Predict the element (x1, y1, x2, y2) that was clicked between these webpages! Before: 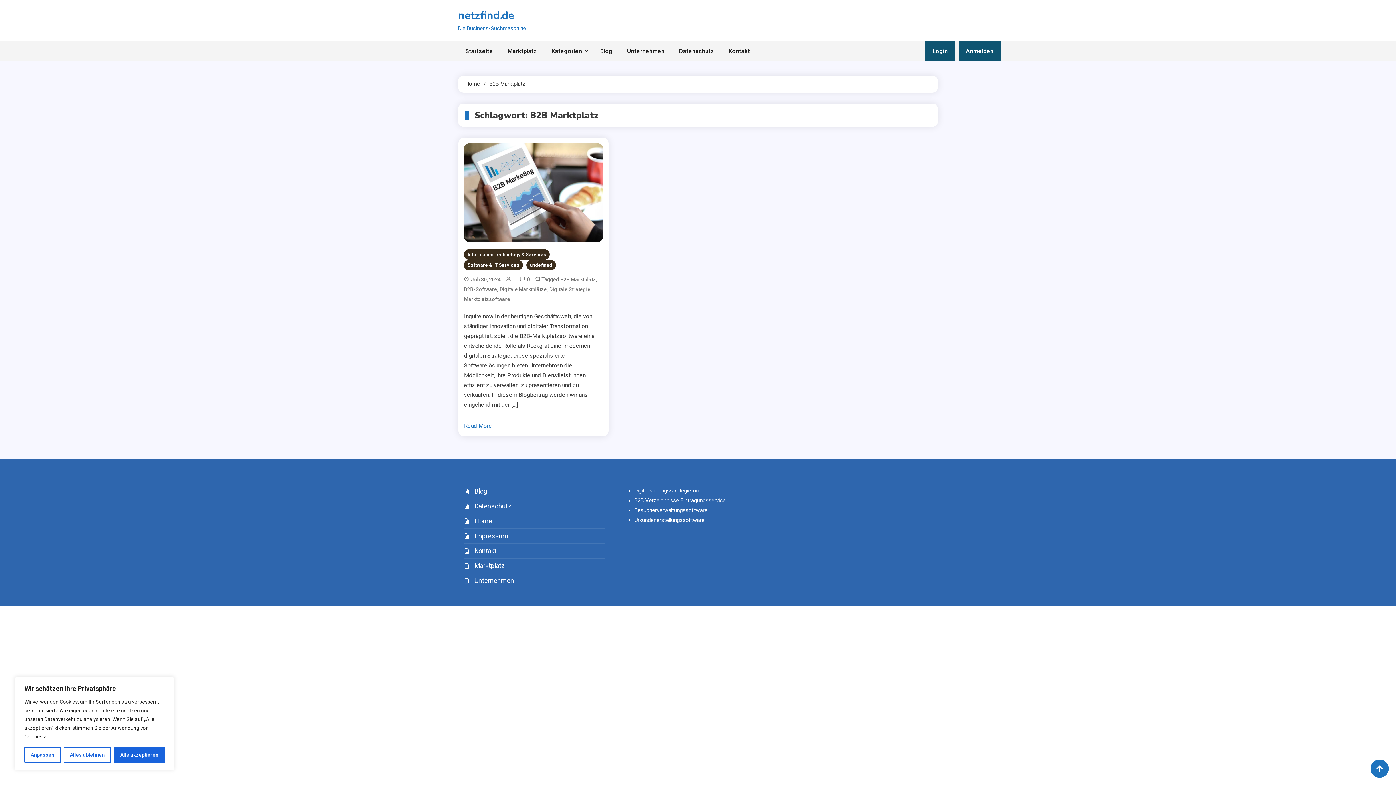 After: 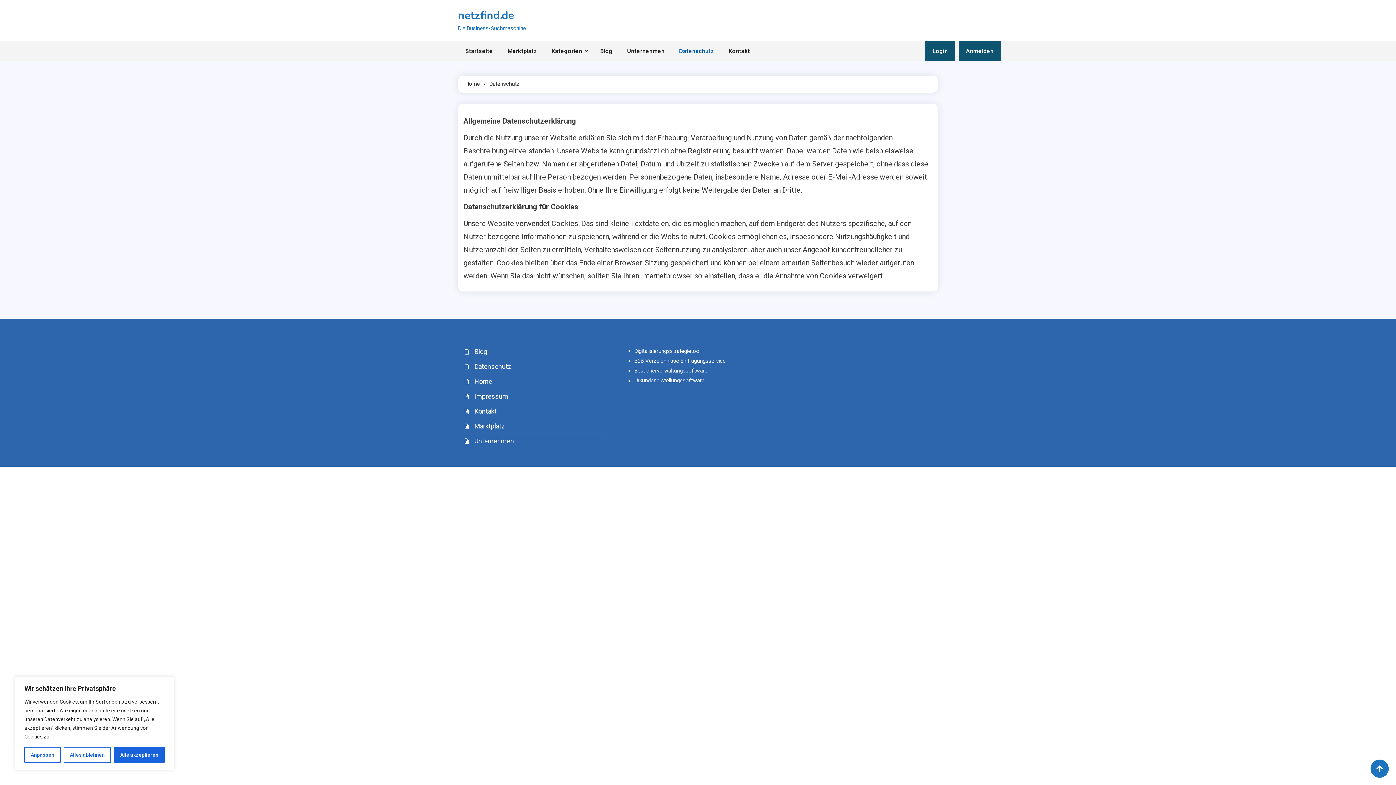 Action: bbox: (672, 41, 721, 61) label: Datenschutz